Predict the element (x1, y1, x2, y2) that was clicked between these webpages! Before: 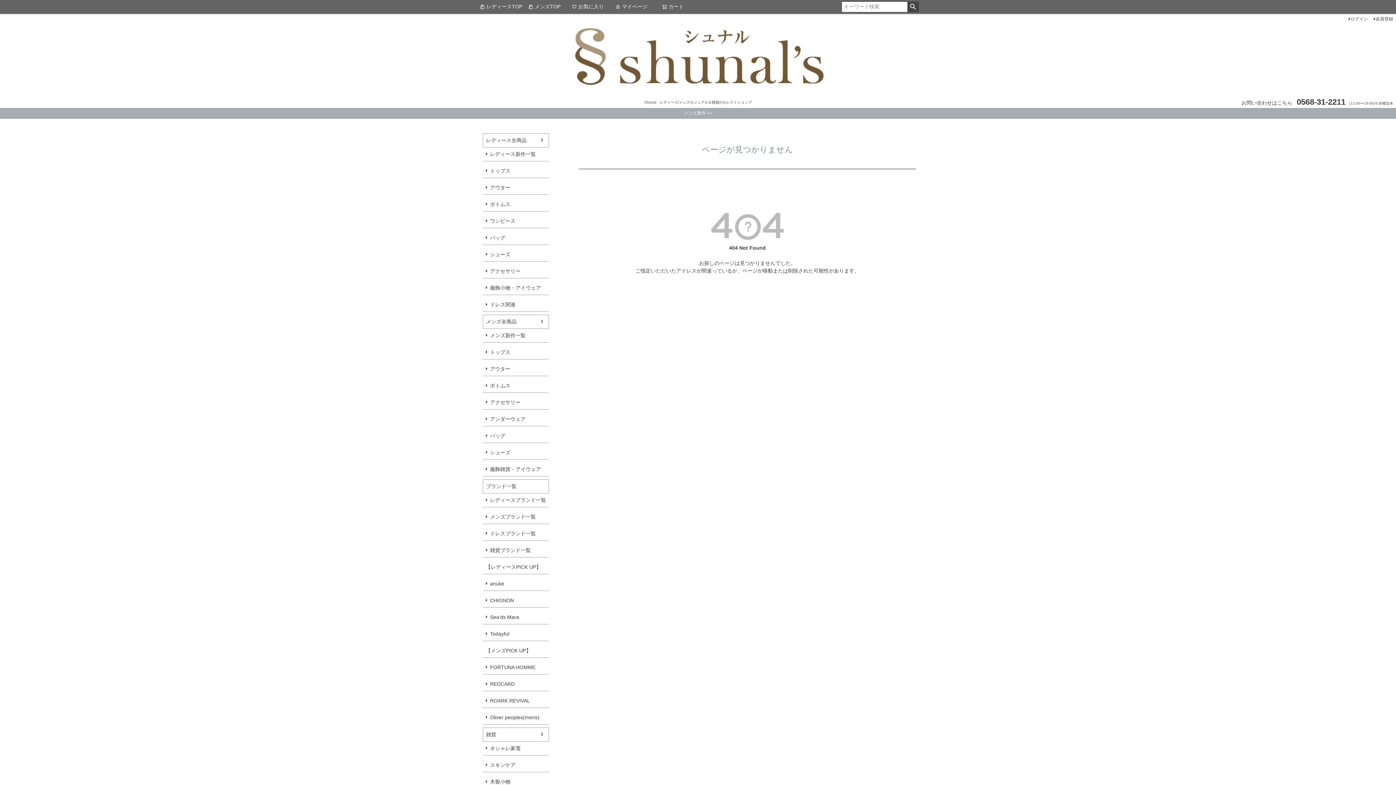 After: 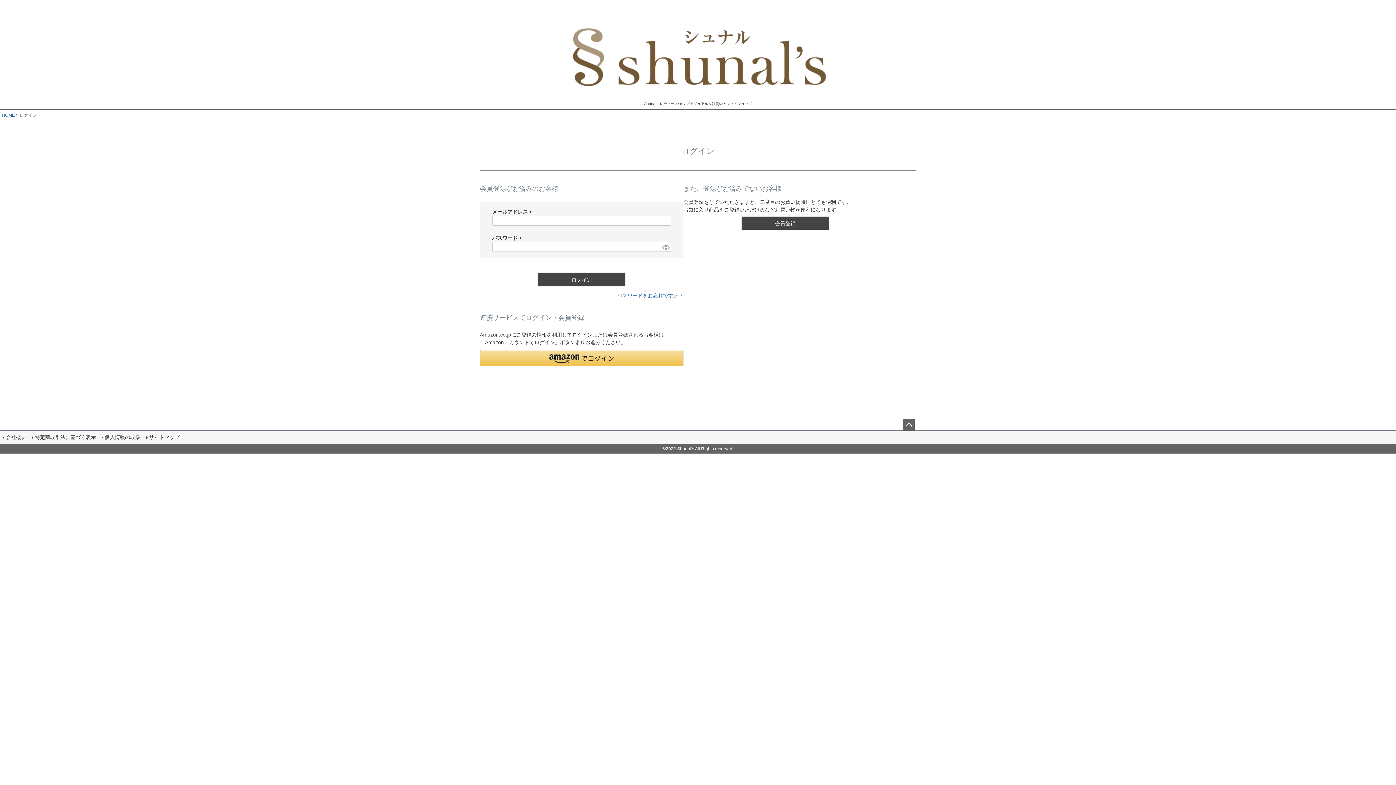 Action: bbox: (569, 0, 606, 13) label: お気に入り